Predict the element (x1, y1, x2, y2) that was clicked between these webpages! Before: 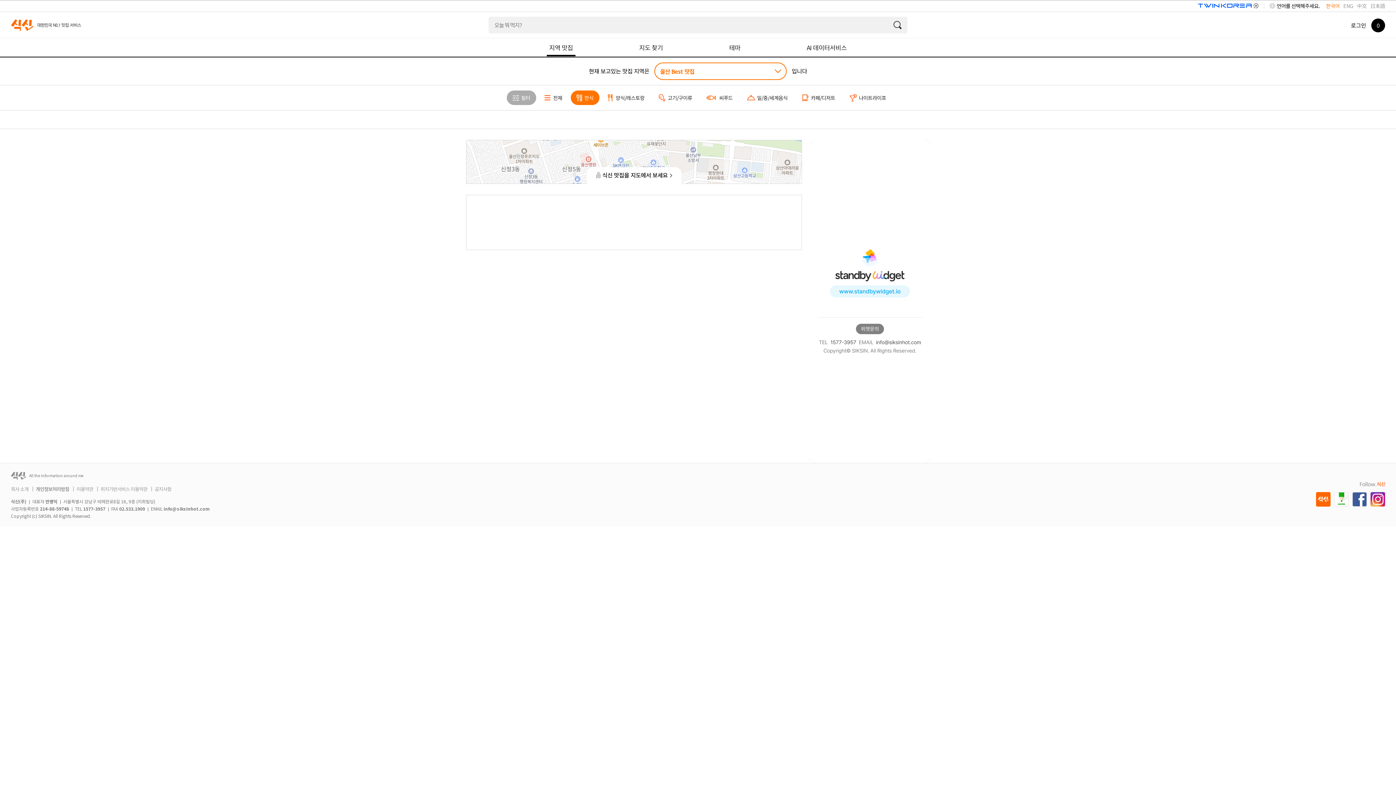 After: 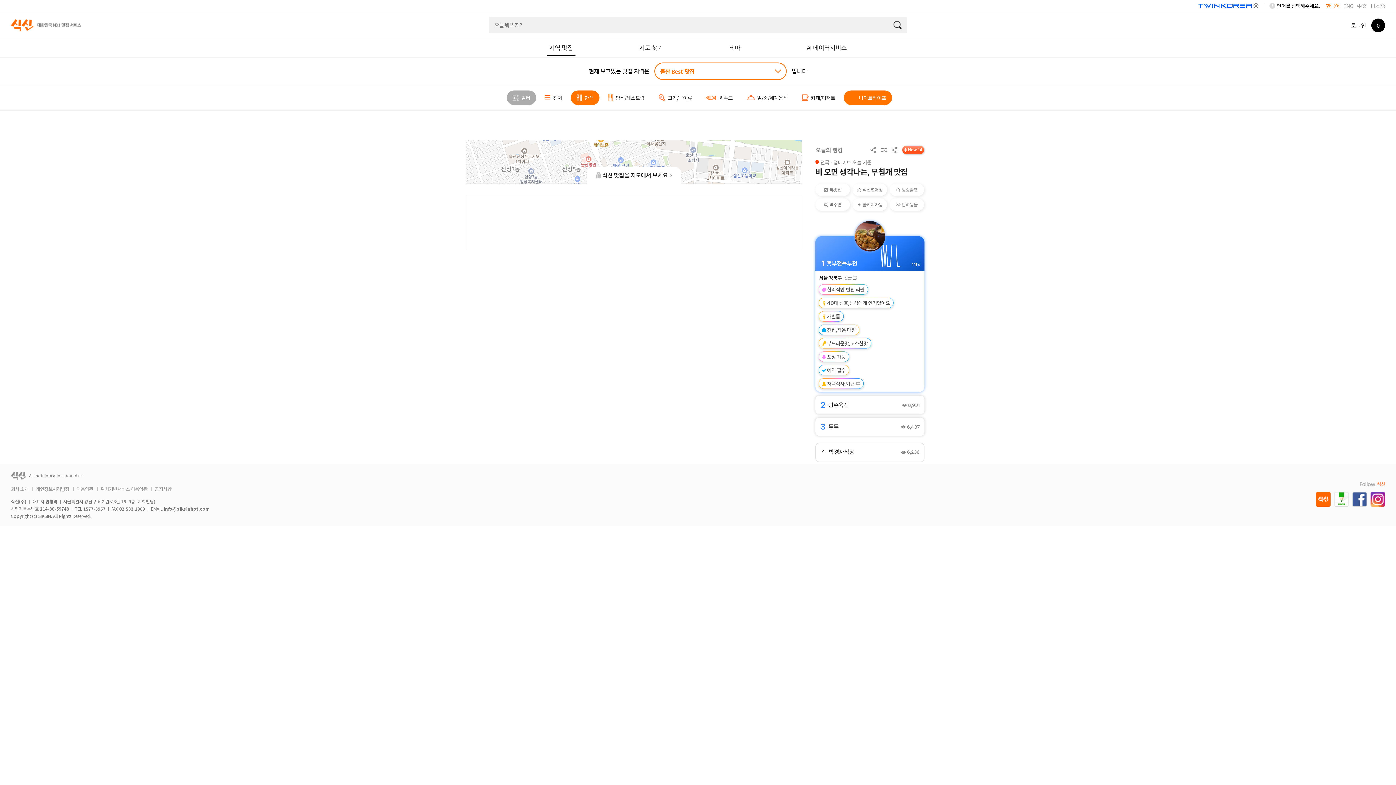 Action: label: 나이트라이프 bbox: (843, 90, 892, 105)